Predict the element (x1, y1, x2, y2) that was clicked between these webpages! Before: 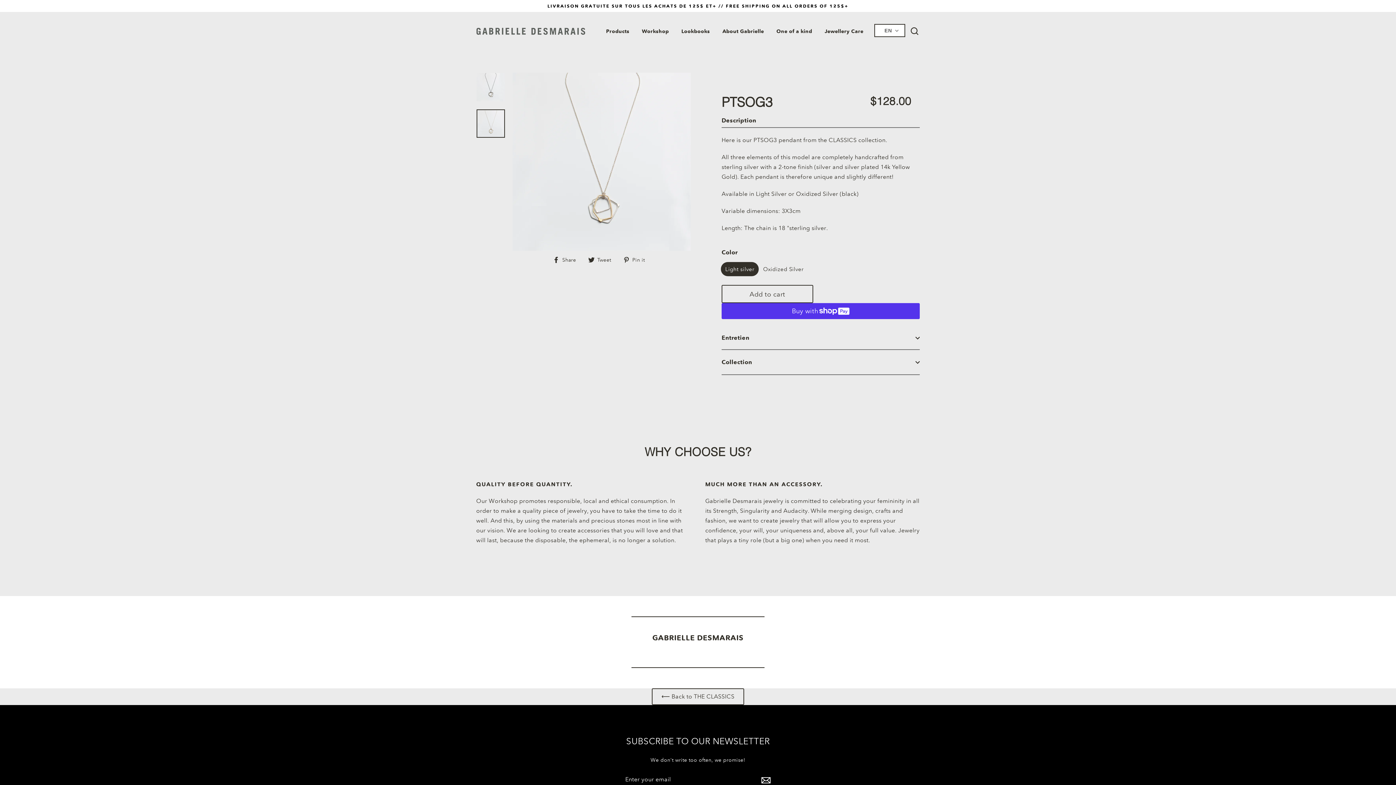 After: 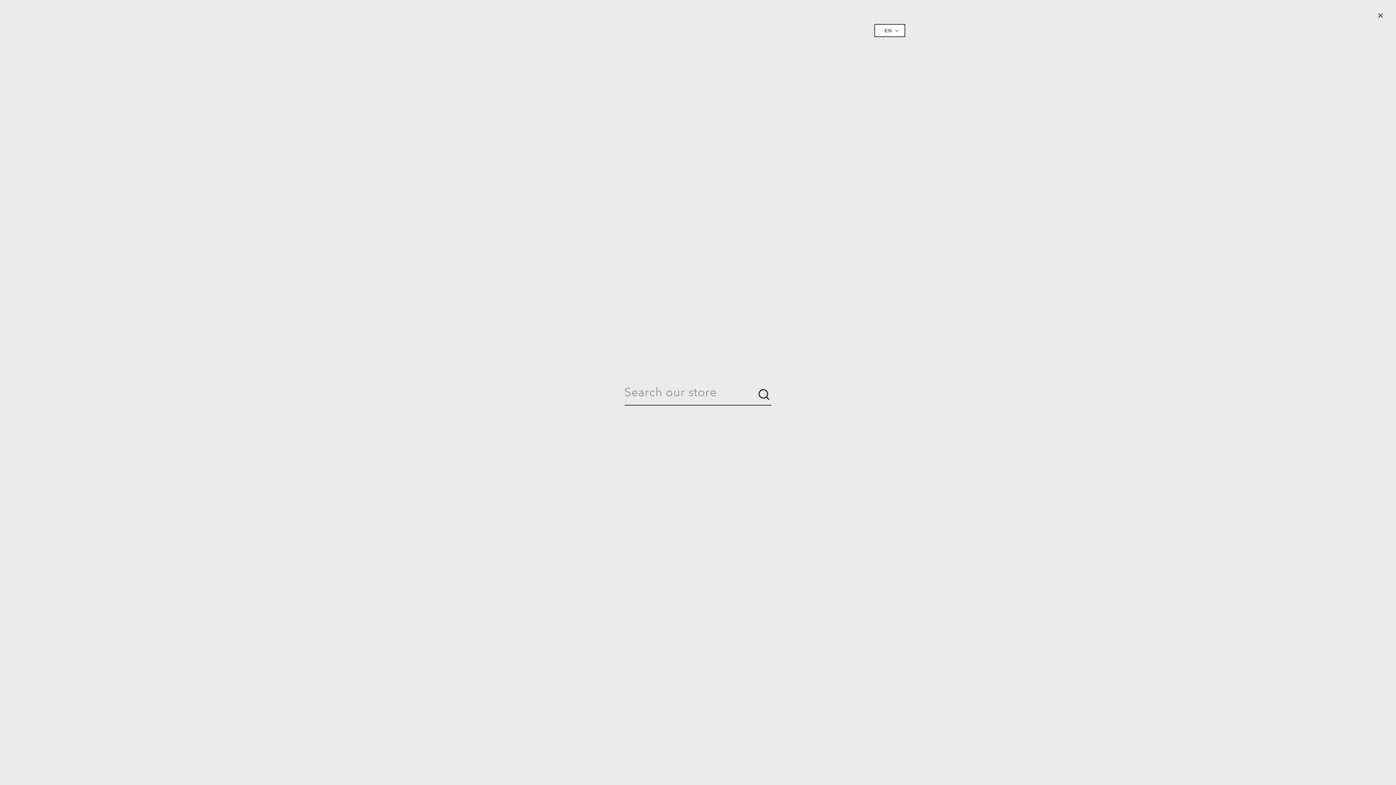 Action: bbox: (905, 23, 924, 39) label: Search